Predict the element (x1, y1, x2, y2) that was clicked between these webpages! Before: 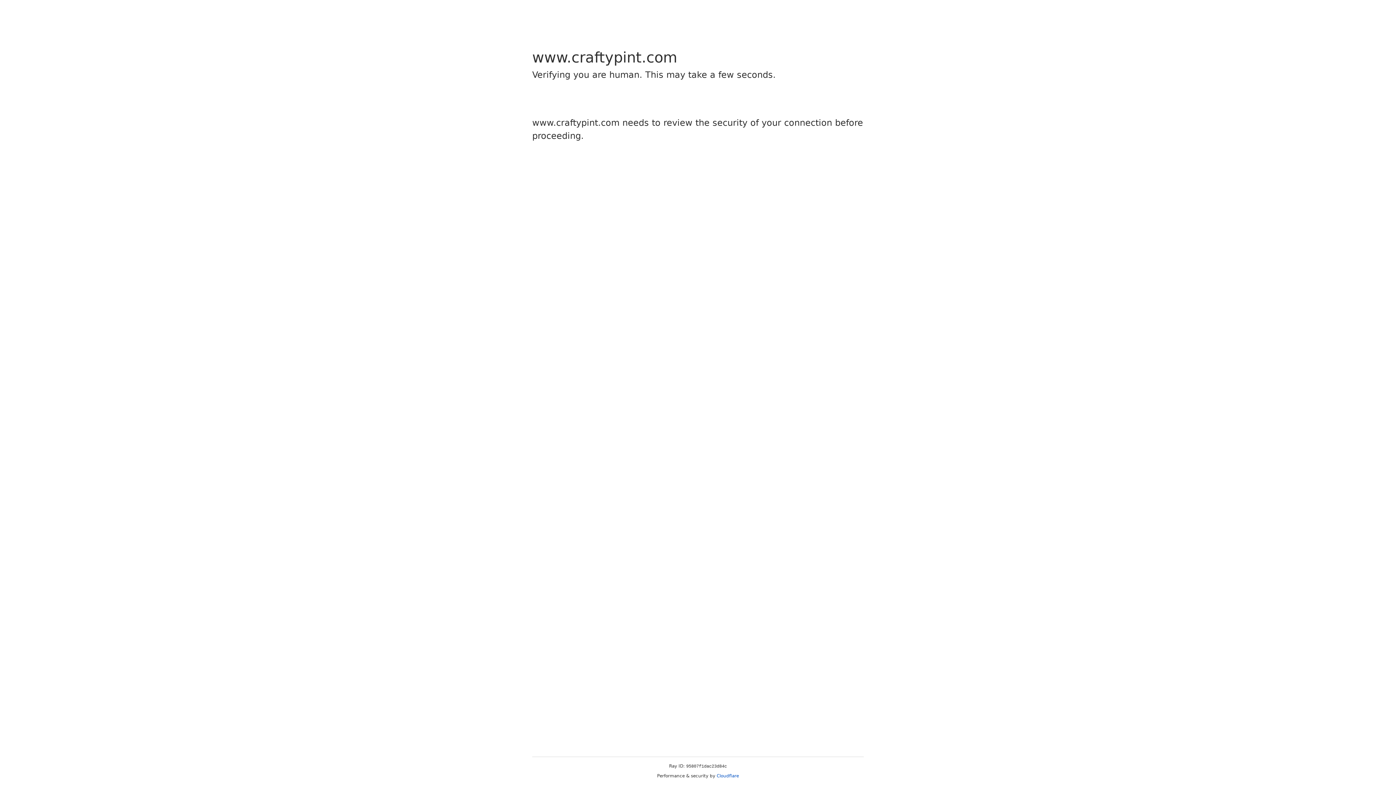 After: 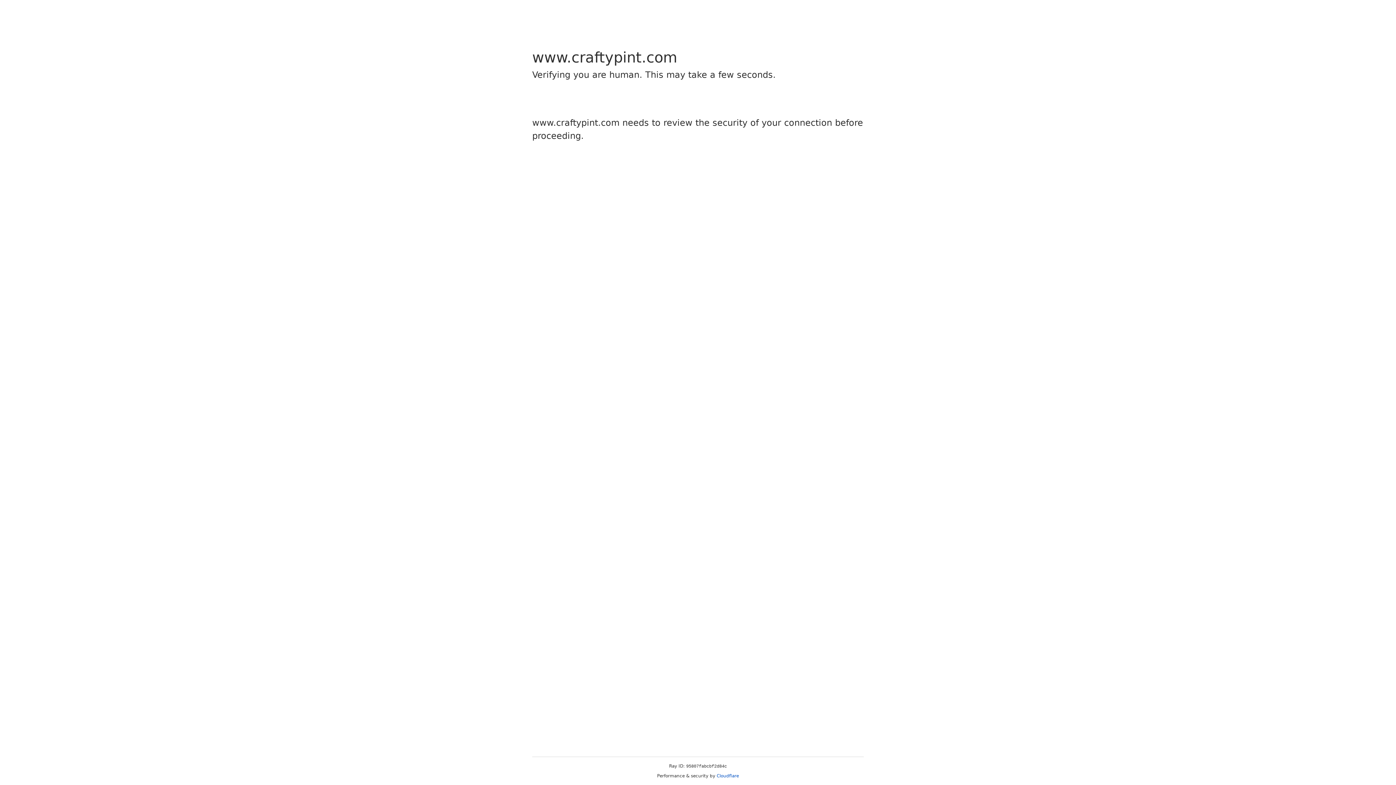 Action: bbox: (716, 773, 739, 778) label: Cloudflare